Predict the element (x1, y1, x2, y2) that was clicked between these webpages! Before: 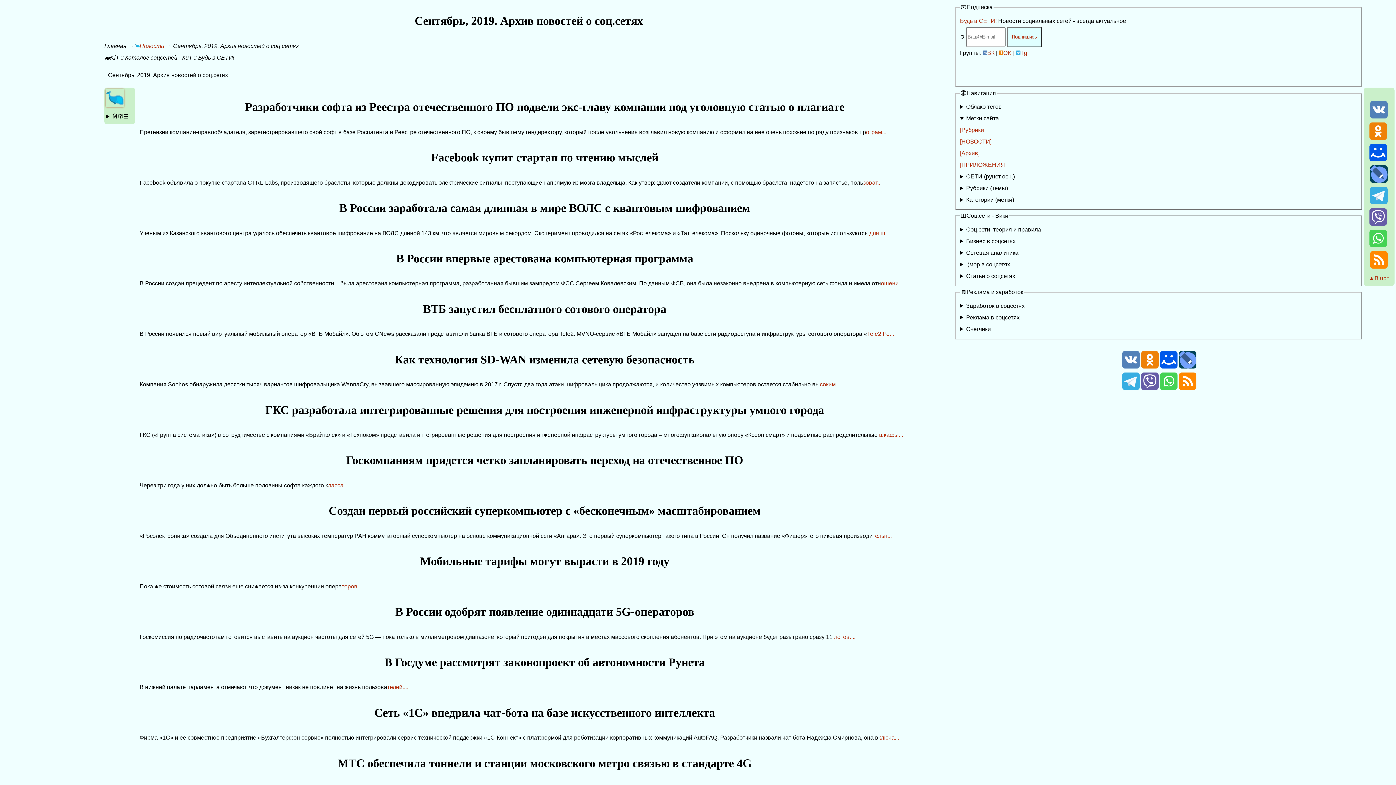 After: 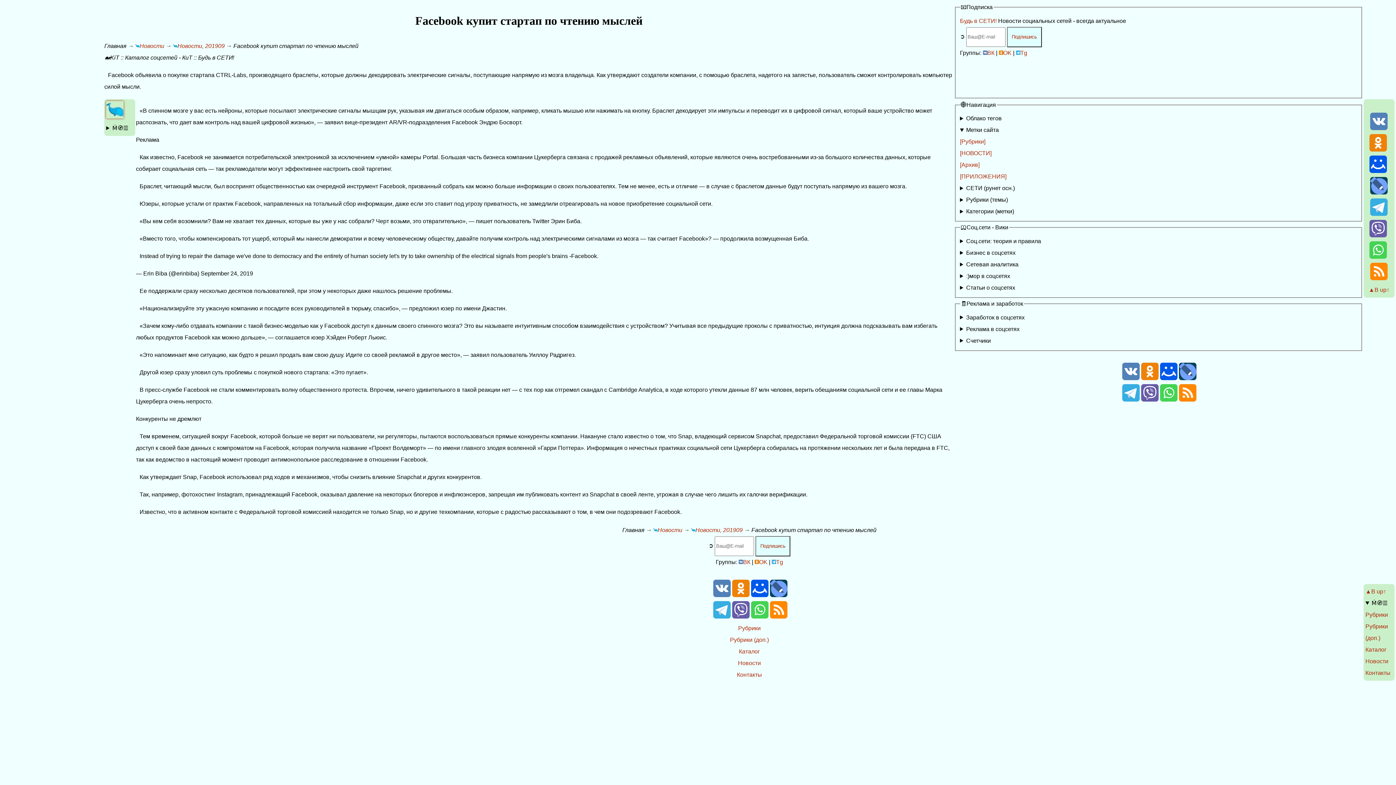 Action: bbox: (863, 179, 881, 185) label: зоват...